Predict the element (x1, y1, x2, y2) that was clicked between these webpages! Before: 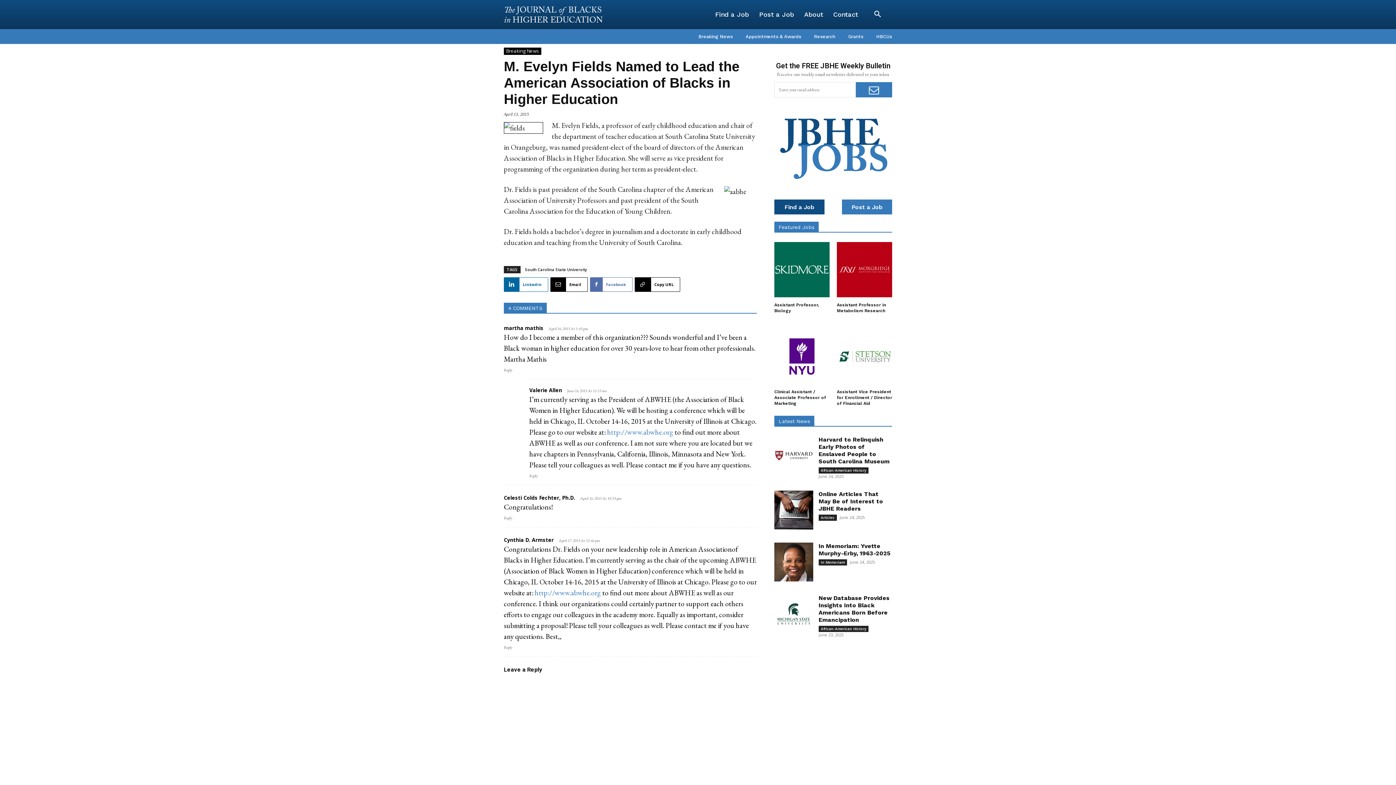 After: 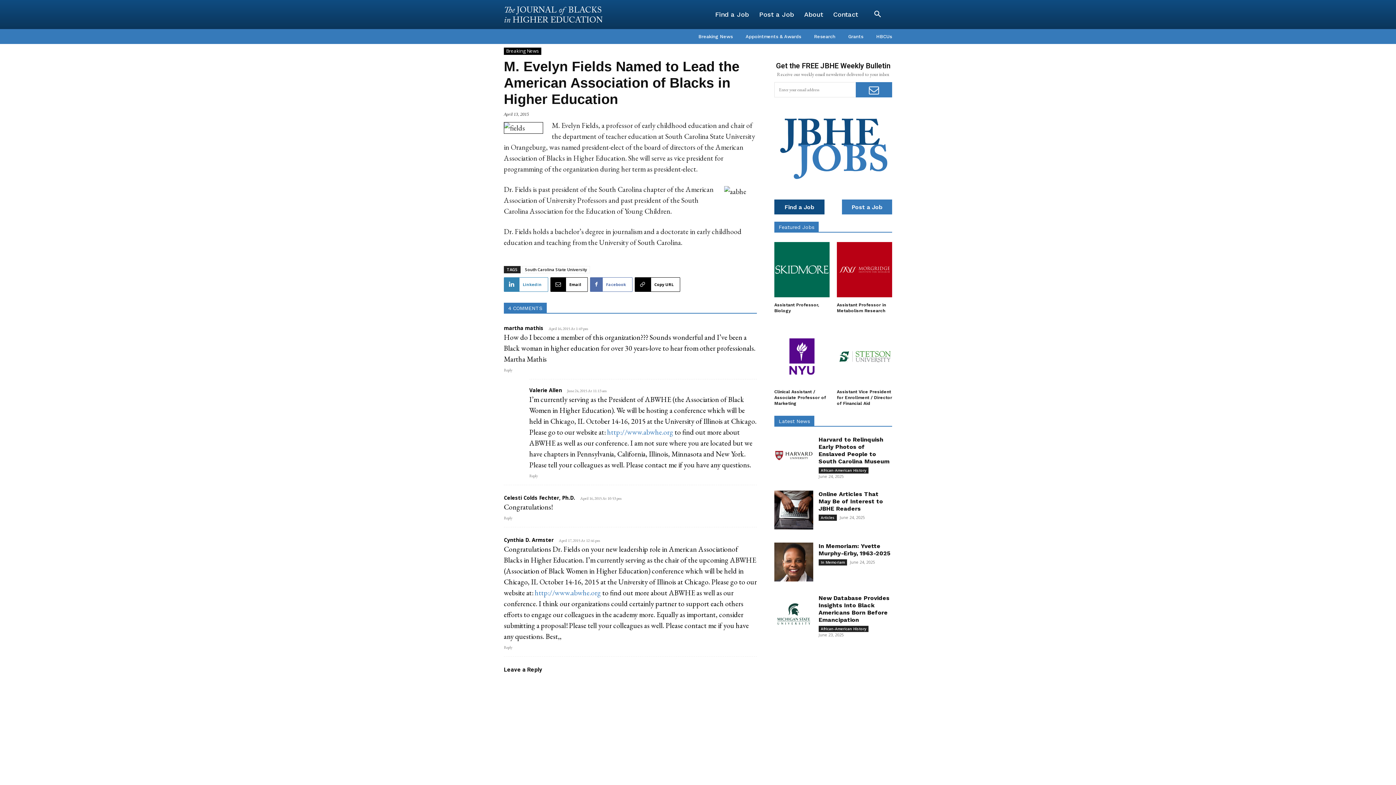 Action: label: Linkedin bbox: (504, 277, 548, 291)